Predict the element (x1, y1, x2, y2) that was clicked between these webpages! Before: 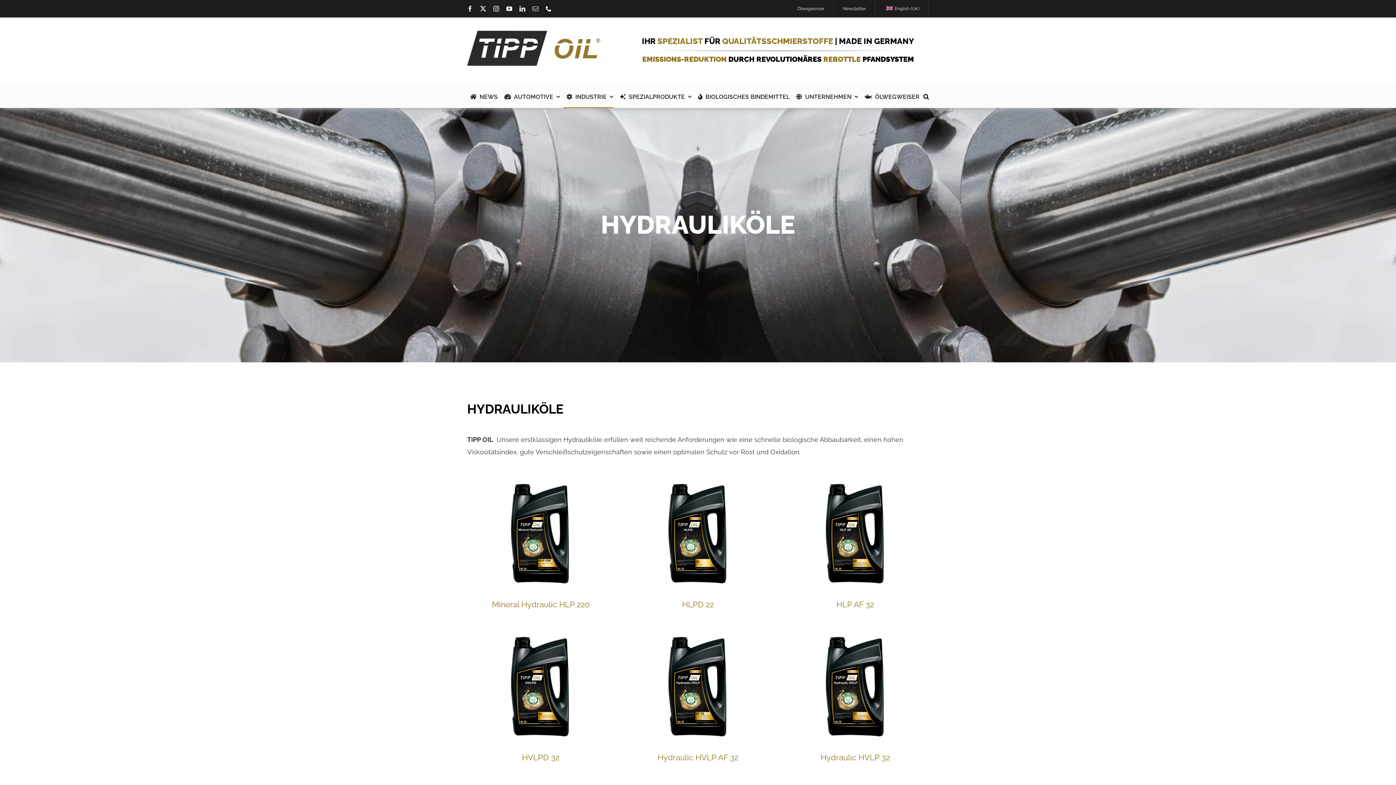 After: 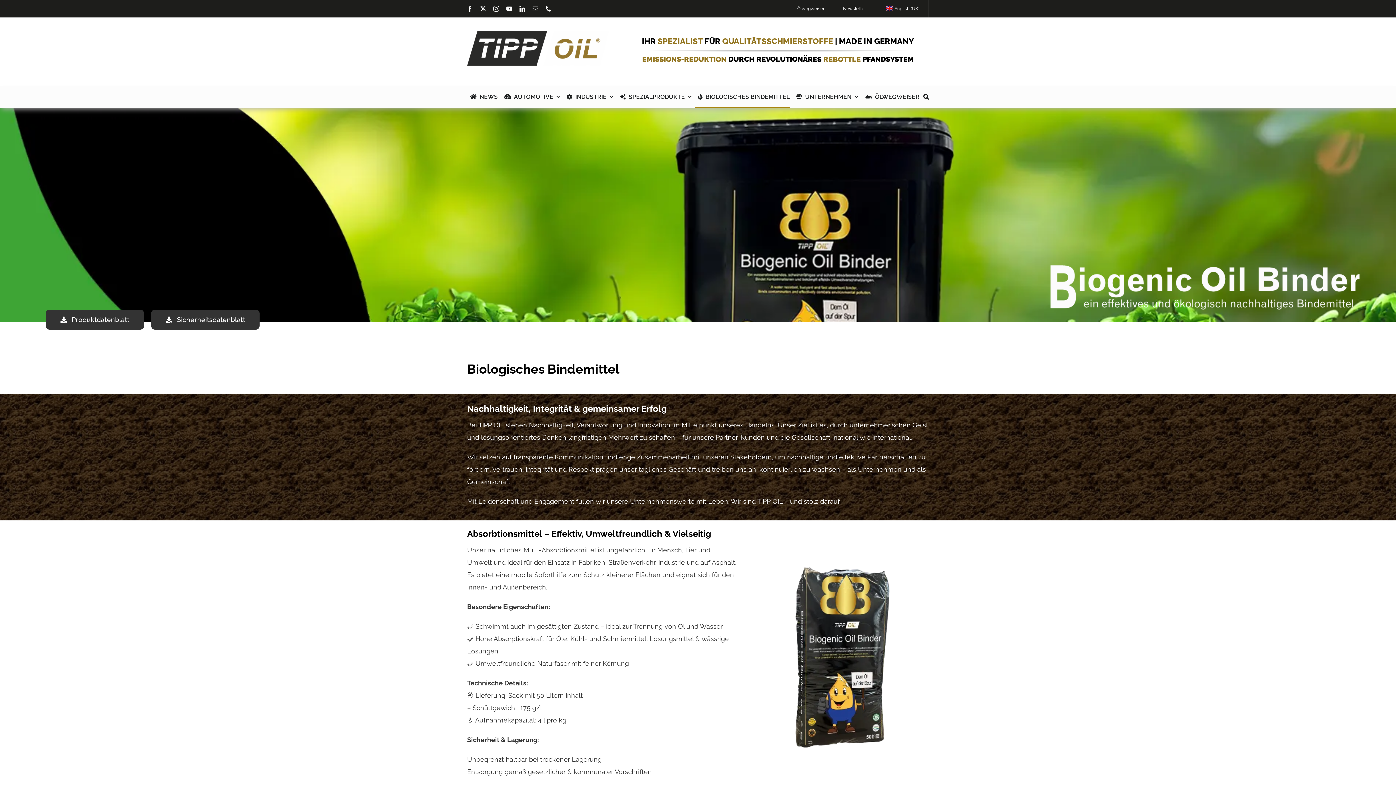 Action: bbox: (695, 86, 789, 108) label: BIOLOGISCHES BINDEMITTEL